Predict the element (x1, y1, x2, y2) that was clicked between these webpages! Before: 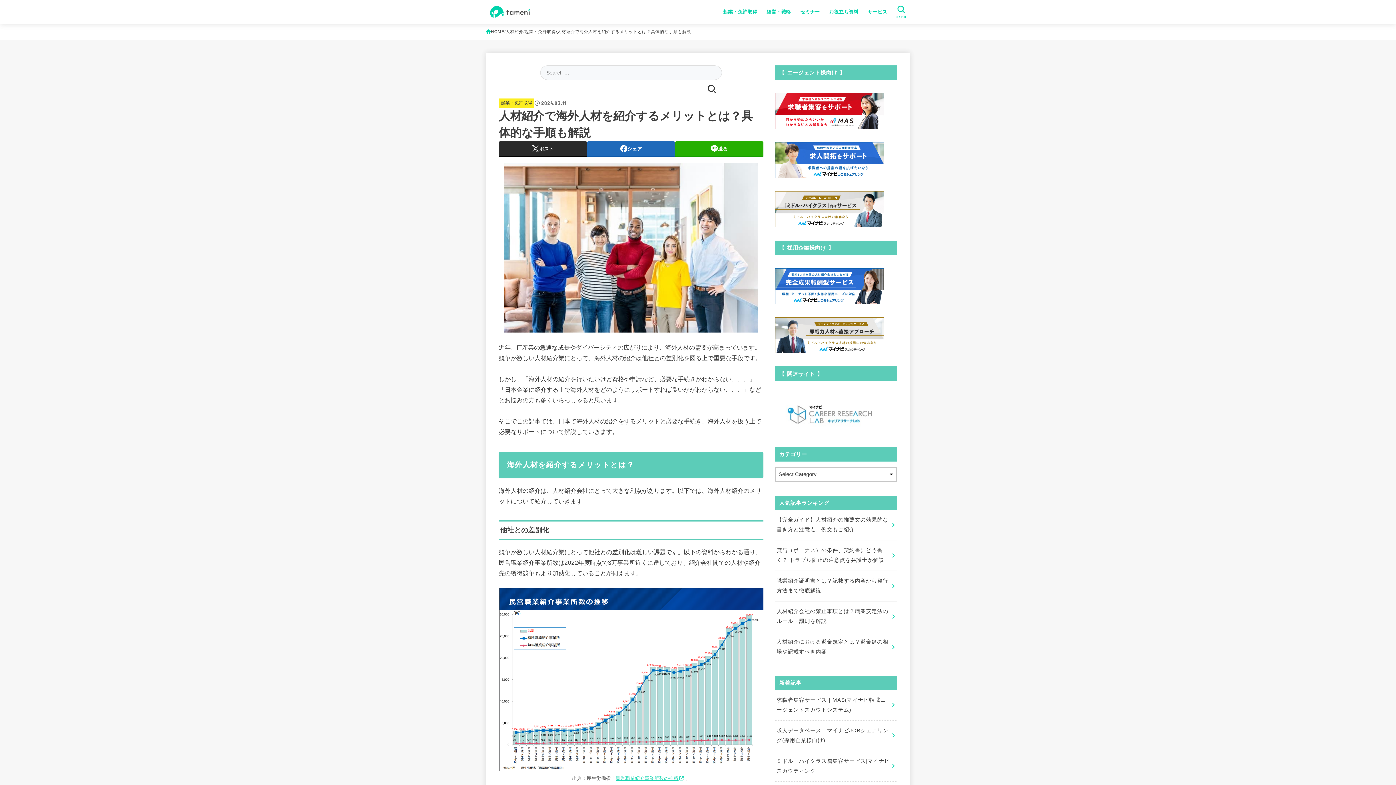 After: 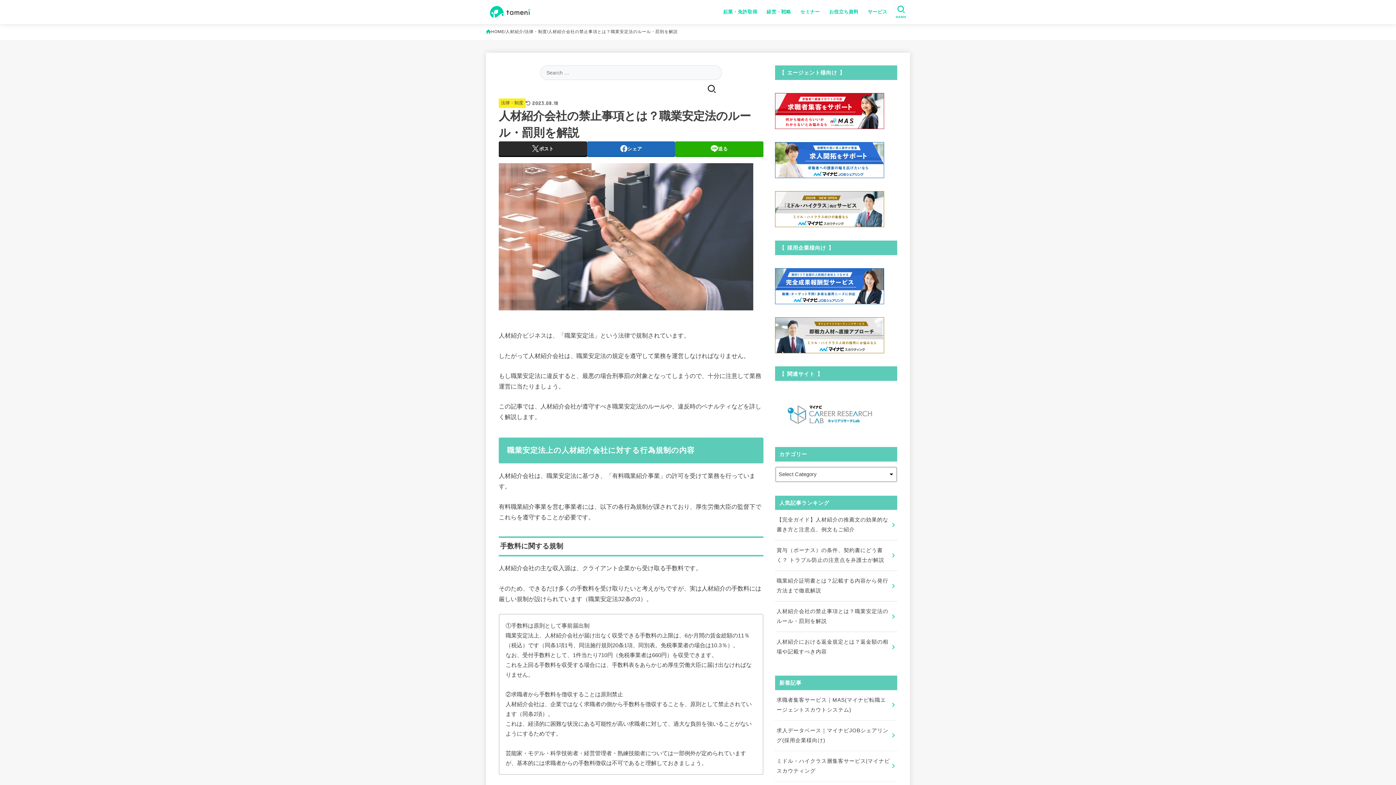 Action: label: 人材紹介会社の禁止事項とは？職業安定法のルール・罰則を解説 bbox: (775, 601, 897, 632)